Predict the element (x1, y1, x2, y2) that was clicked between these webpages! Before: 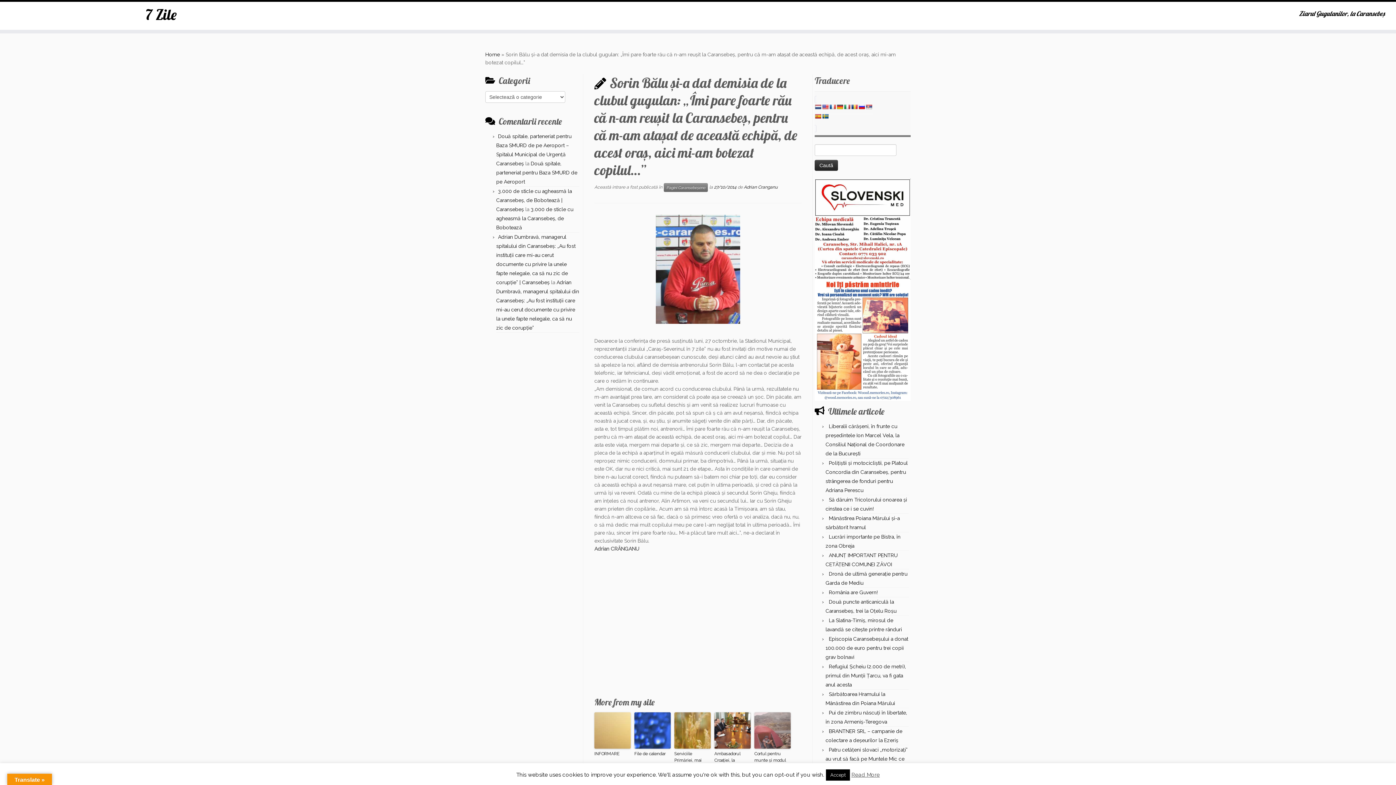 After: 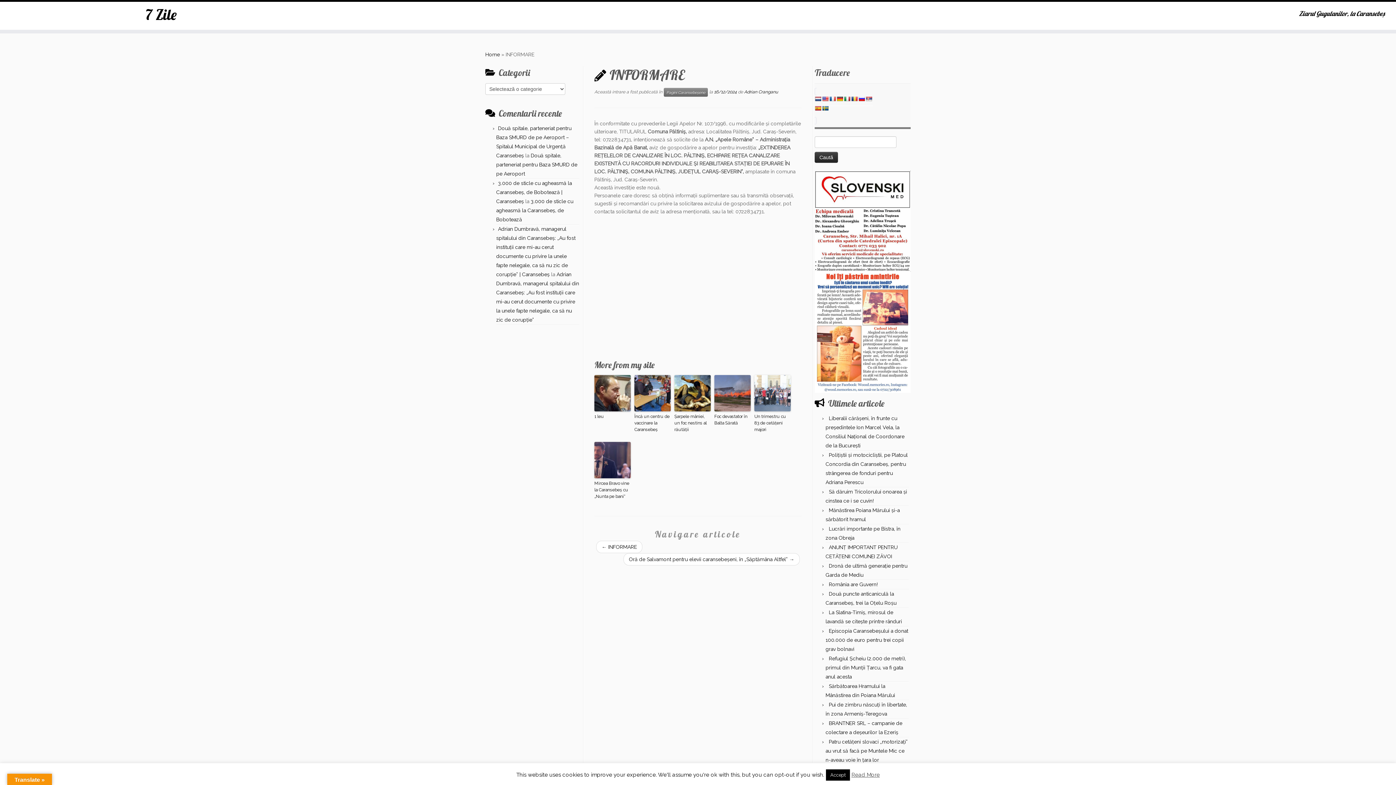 Action: bbox: (594, 712, 630, 748)